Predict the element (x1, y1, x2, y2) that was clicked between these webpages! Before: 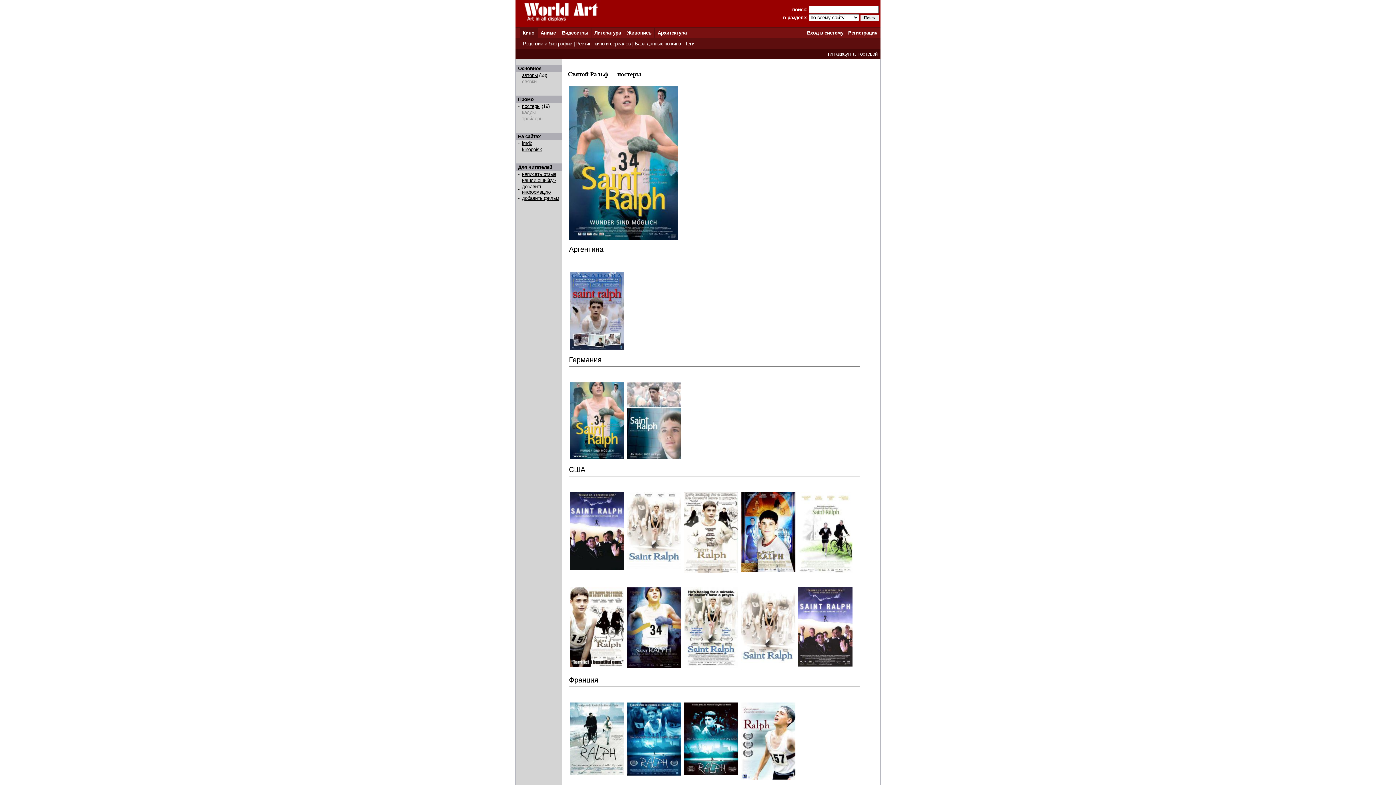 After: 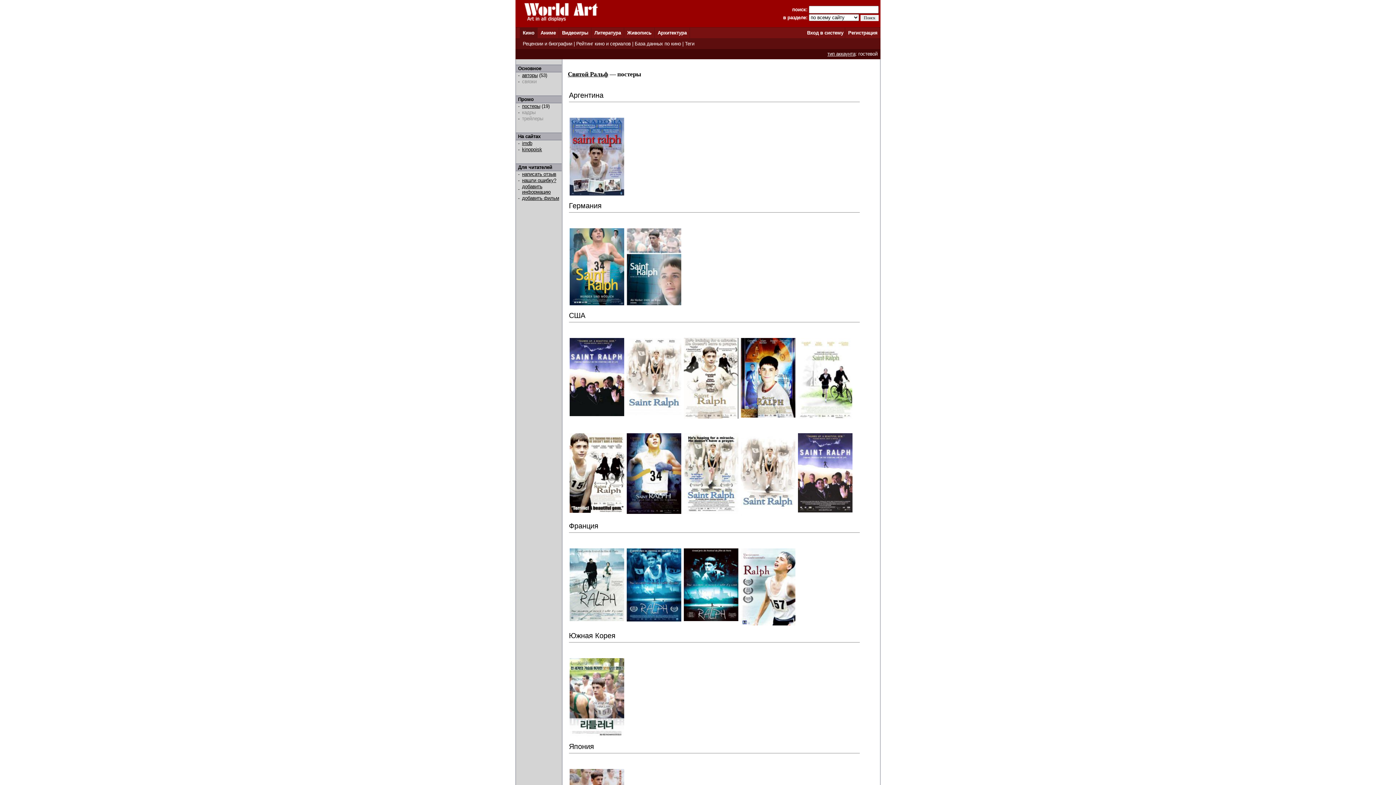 Action: bbox: (522, 103, 540, 109) label: постеры